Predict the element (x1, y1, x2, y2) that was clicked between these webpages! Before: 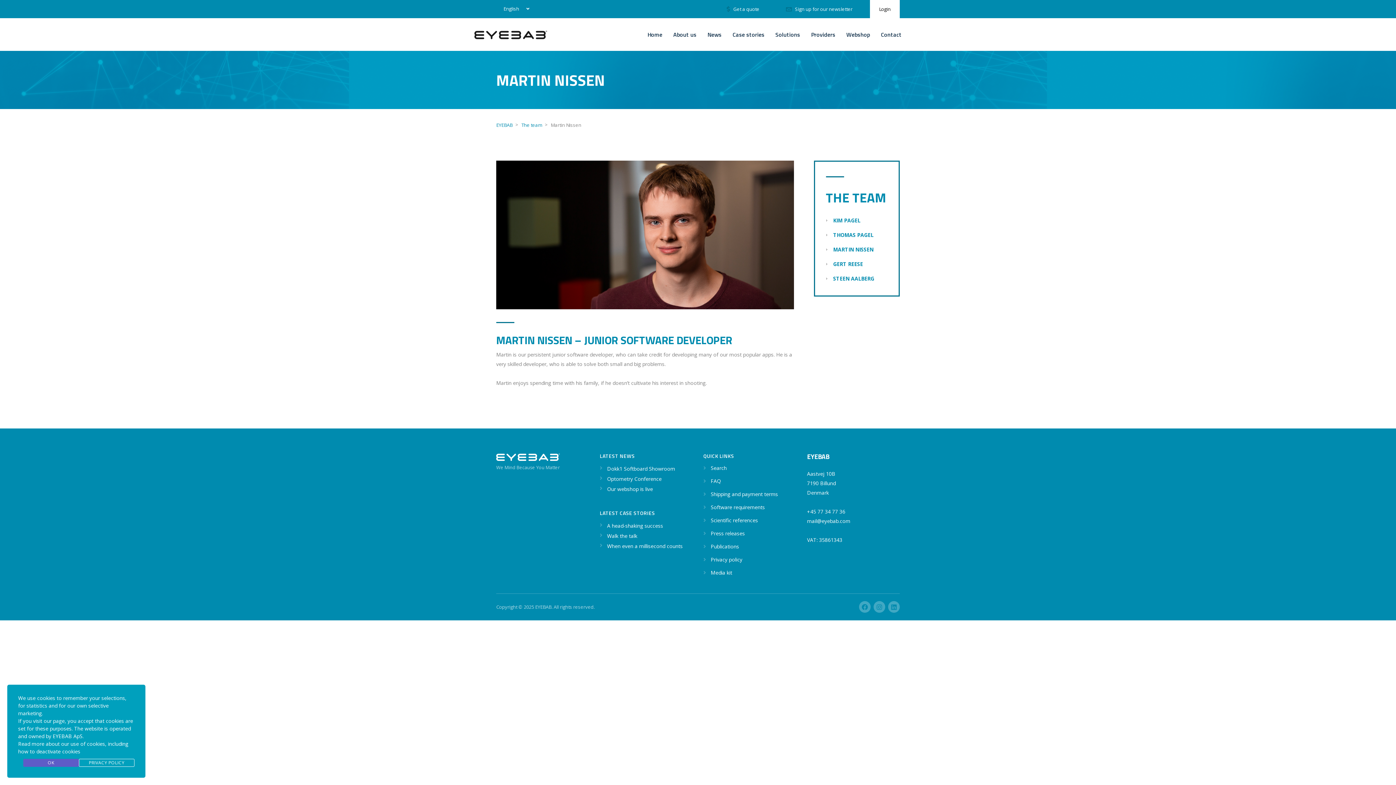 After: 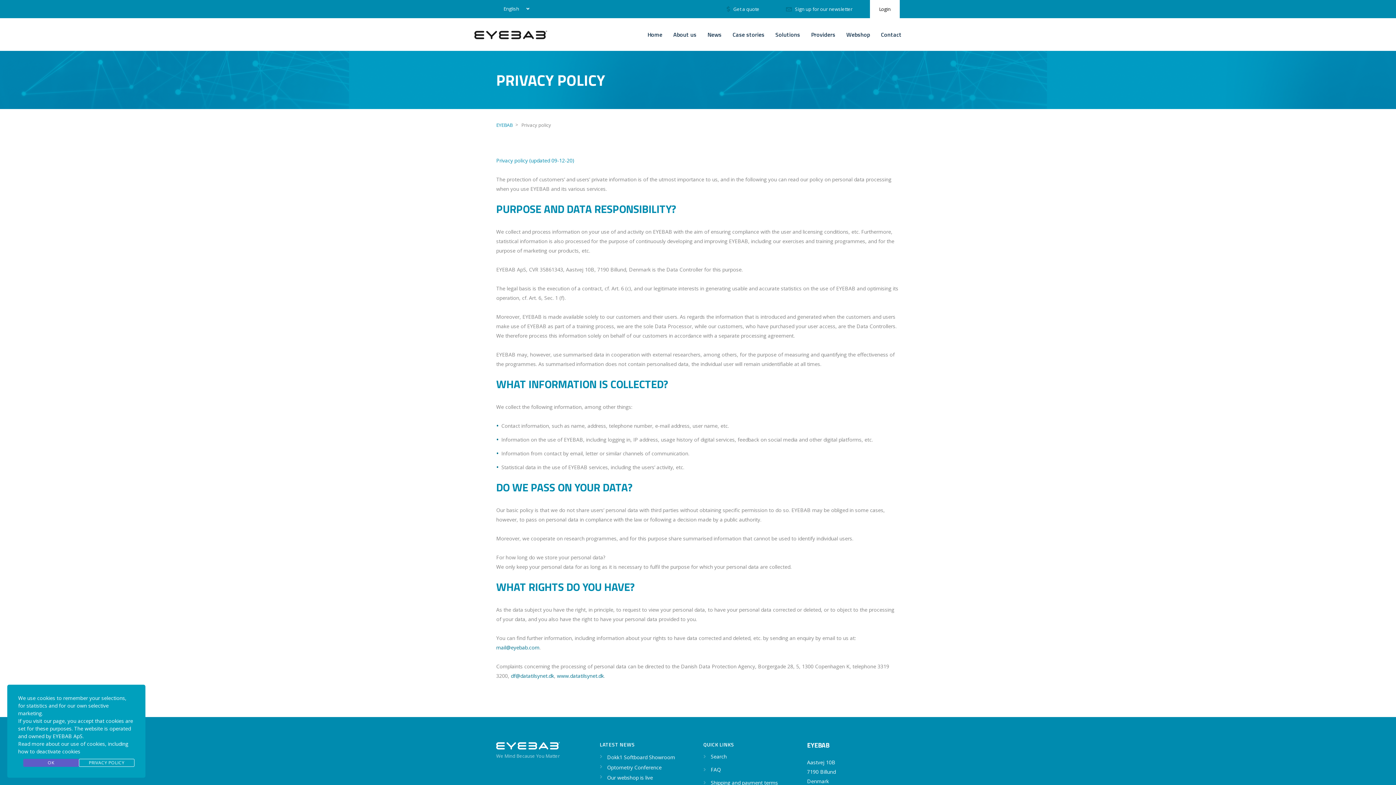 Action: bbox: (710, 556, 742, 563) label: Privacy policy